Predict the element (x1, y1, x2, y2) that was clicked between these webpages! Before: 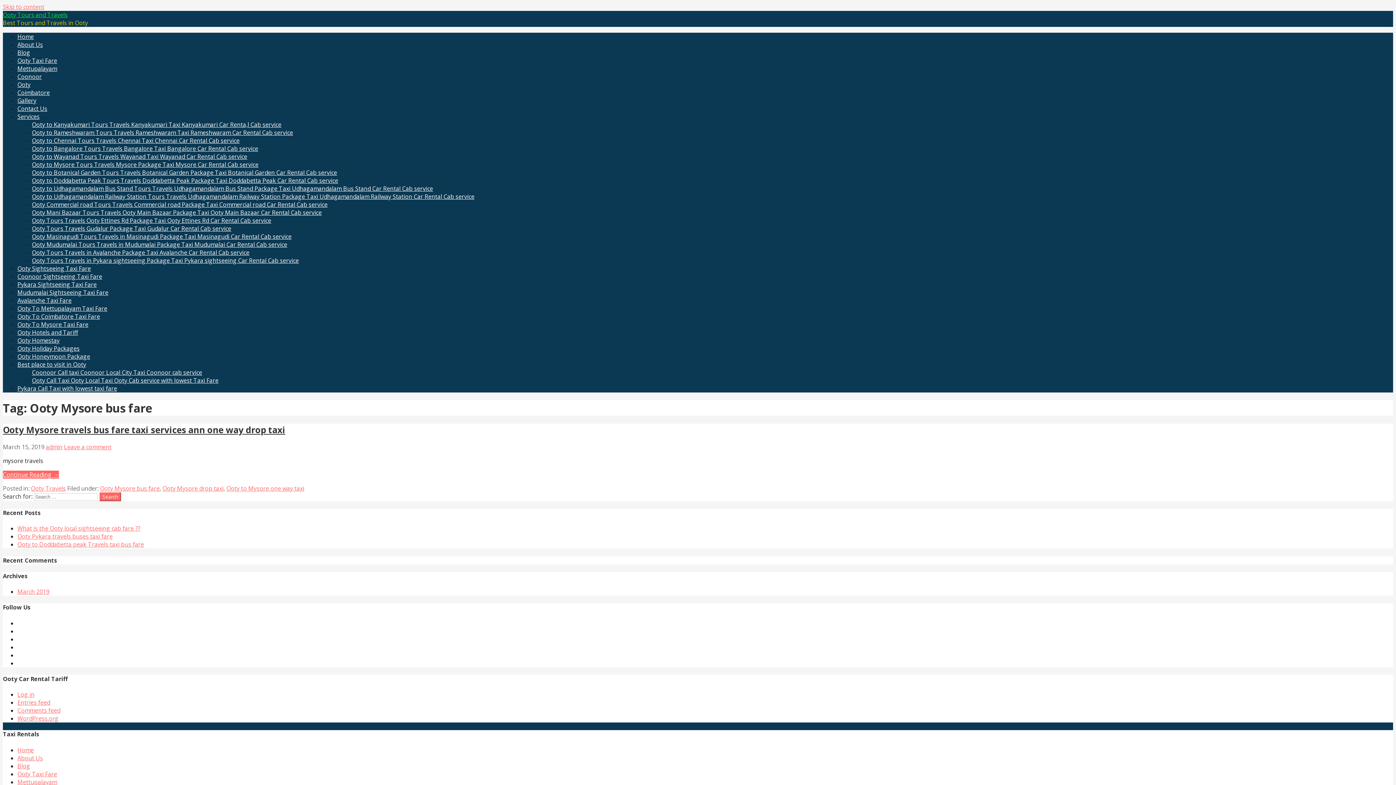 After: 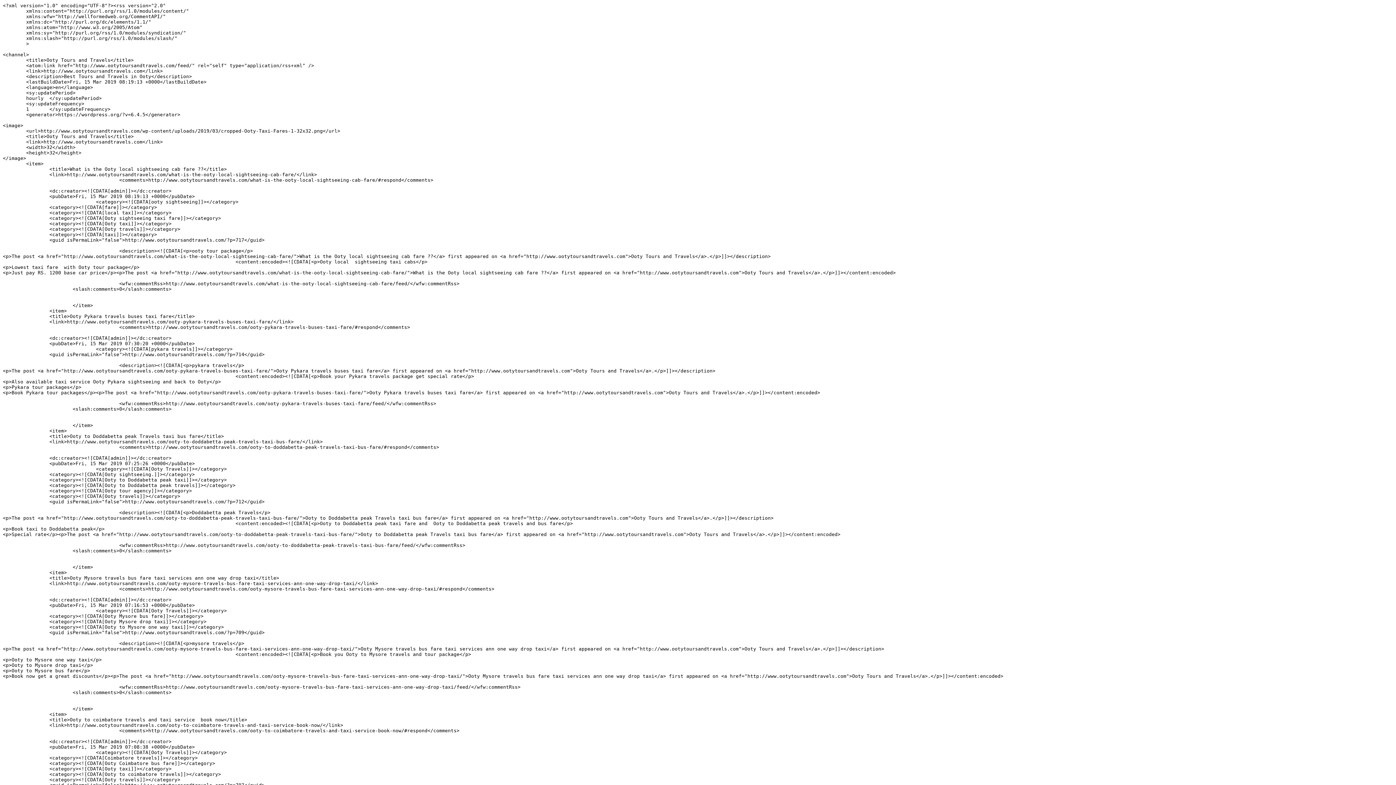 Action: bbox: (17, 698, 50, 706) label: Entries feed